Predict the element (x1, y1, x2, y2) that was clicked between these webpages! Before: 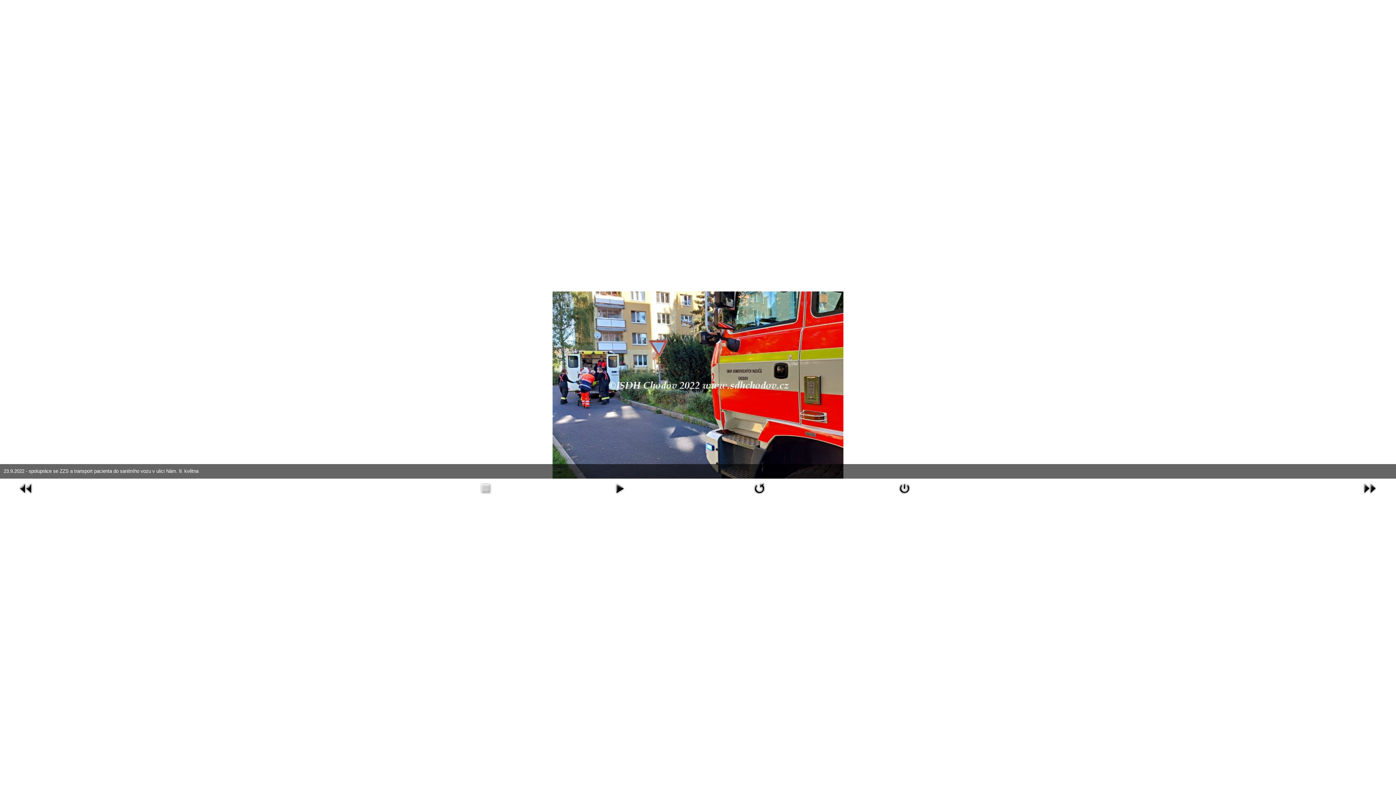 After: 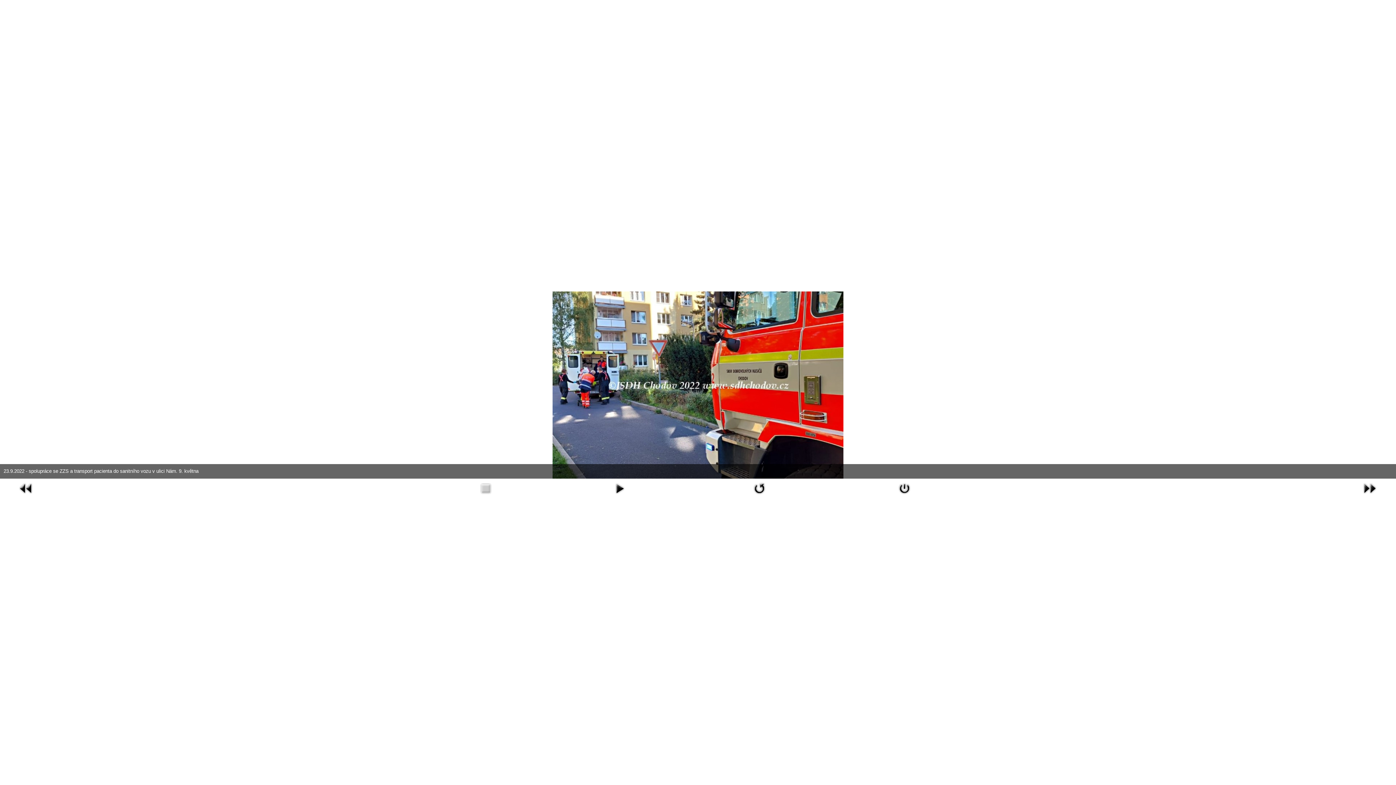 Action: bbox: (552, 381, 843, 387)